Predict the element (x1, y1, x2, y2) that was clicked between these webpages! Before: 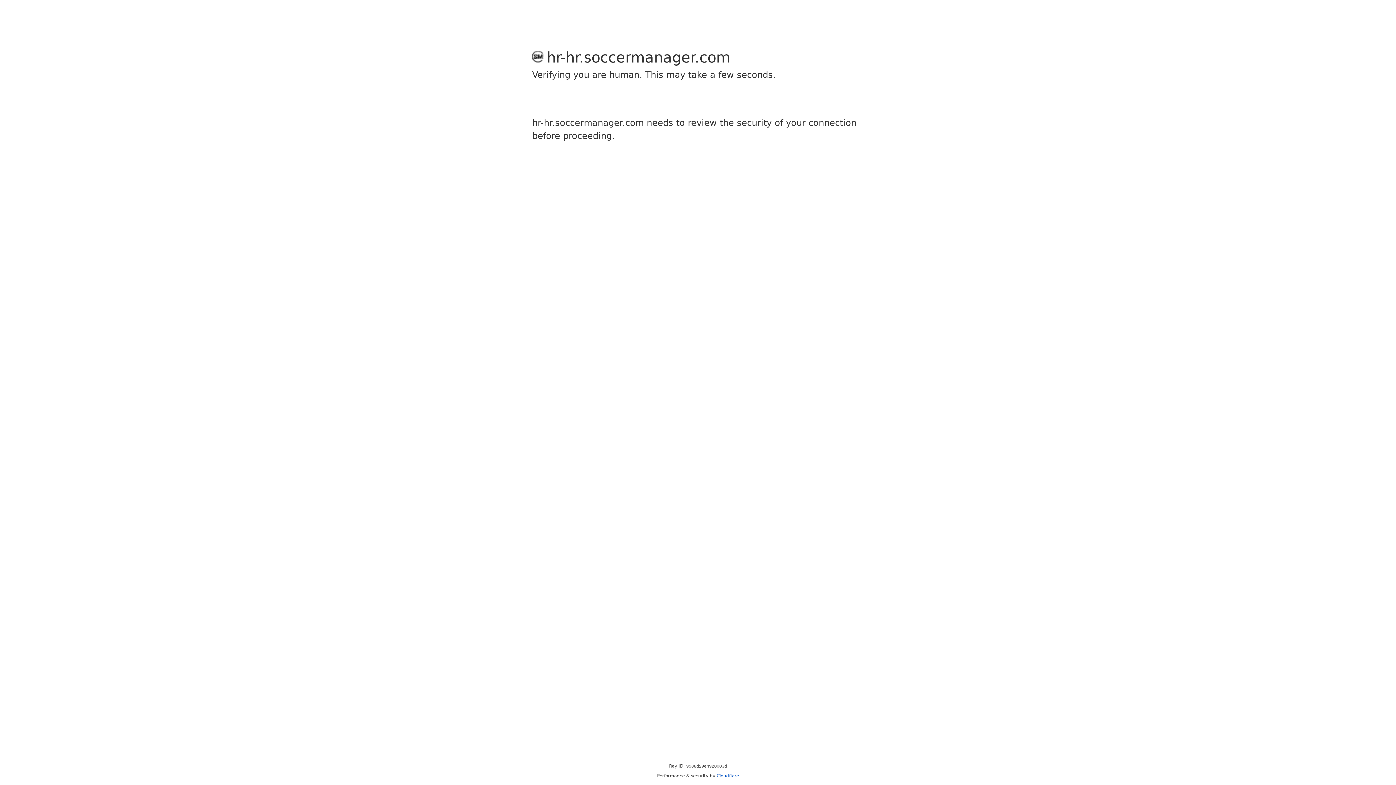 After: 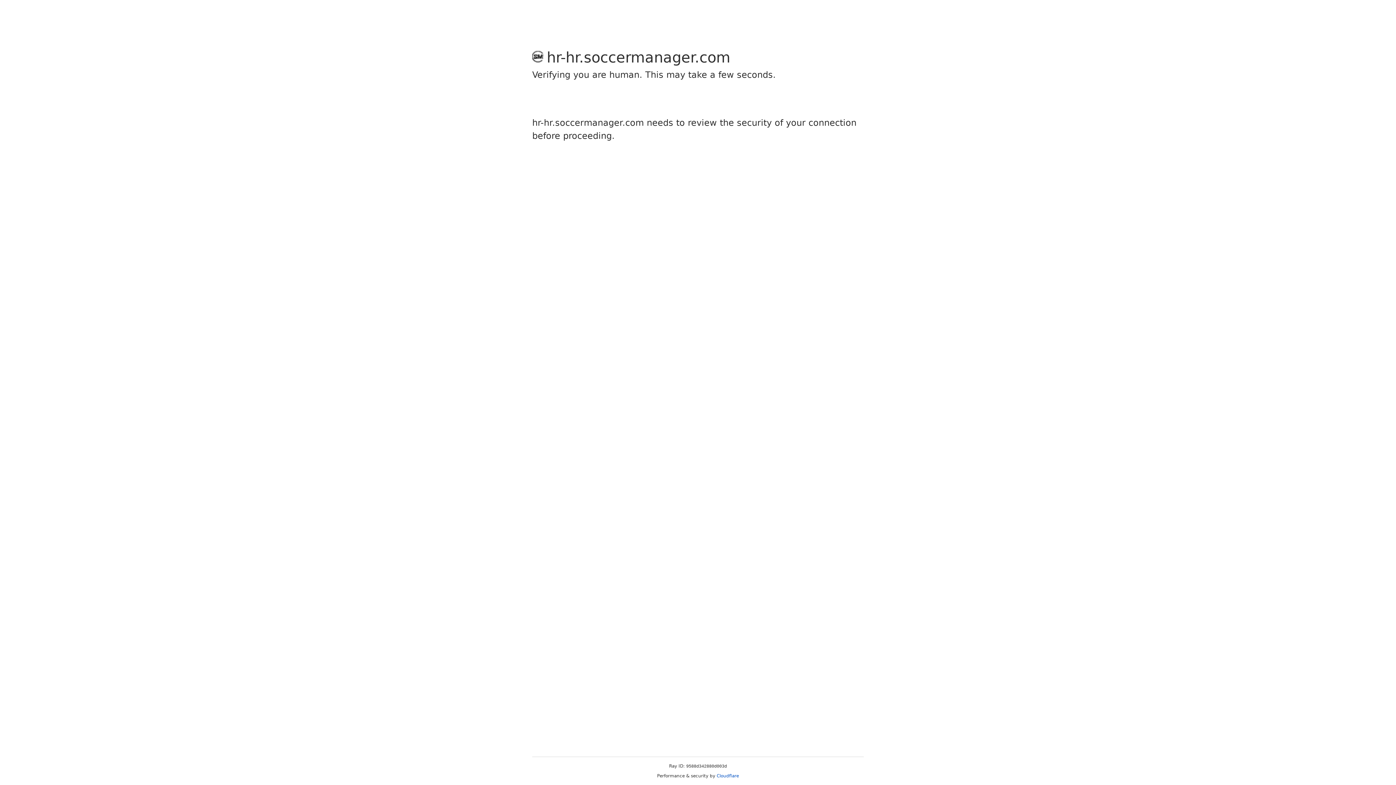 Action: label: Cloudflare bbox: (716, 773, 739, 778)